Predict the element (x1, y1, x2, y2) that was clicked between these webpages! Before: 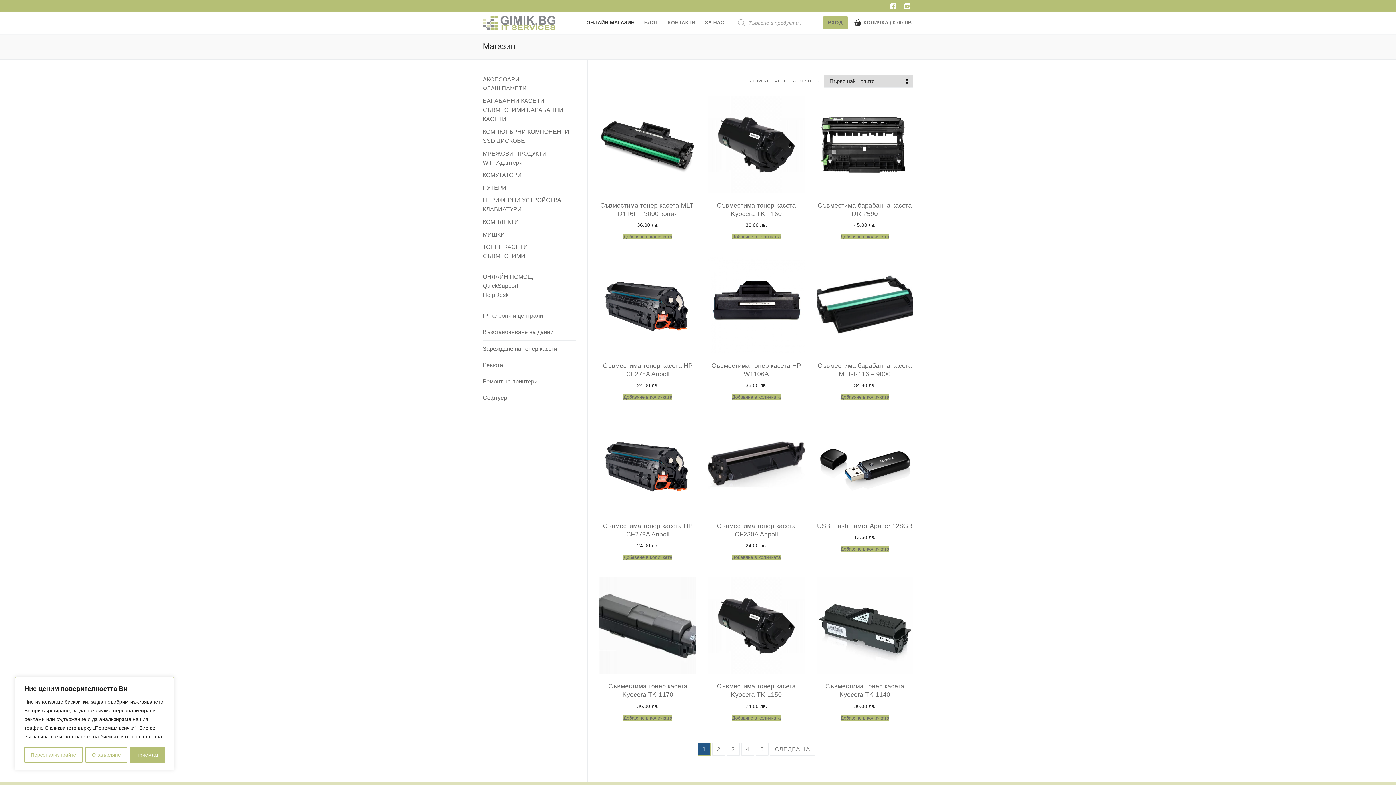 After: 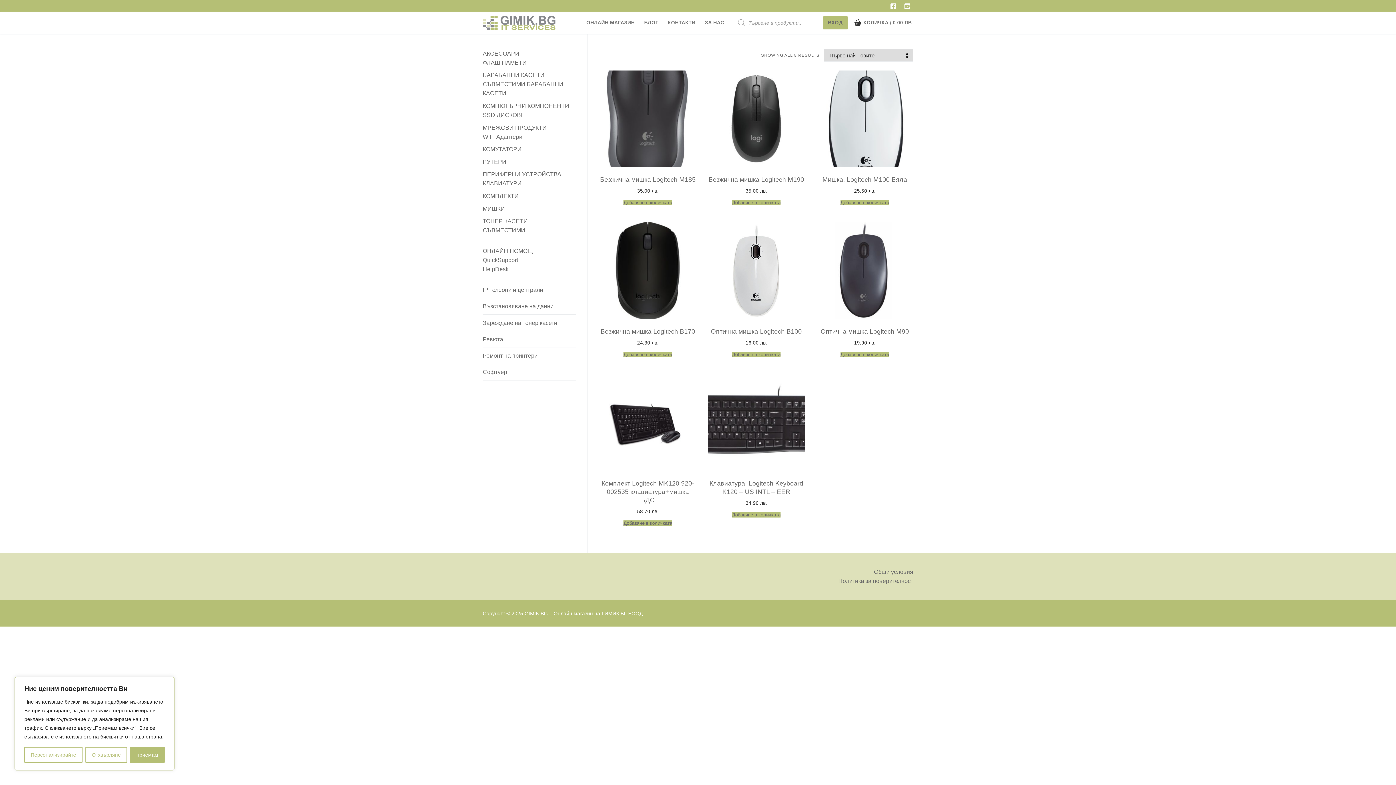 Action: bbox: (482, 197, 561, 203) label: ПЕРИФЕРНИ УСТРОЙСТВА